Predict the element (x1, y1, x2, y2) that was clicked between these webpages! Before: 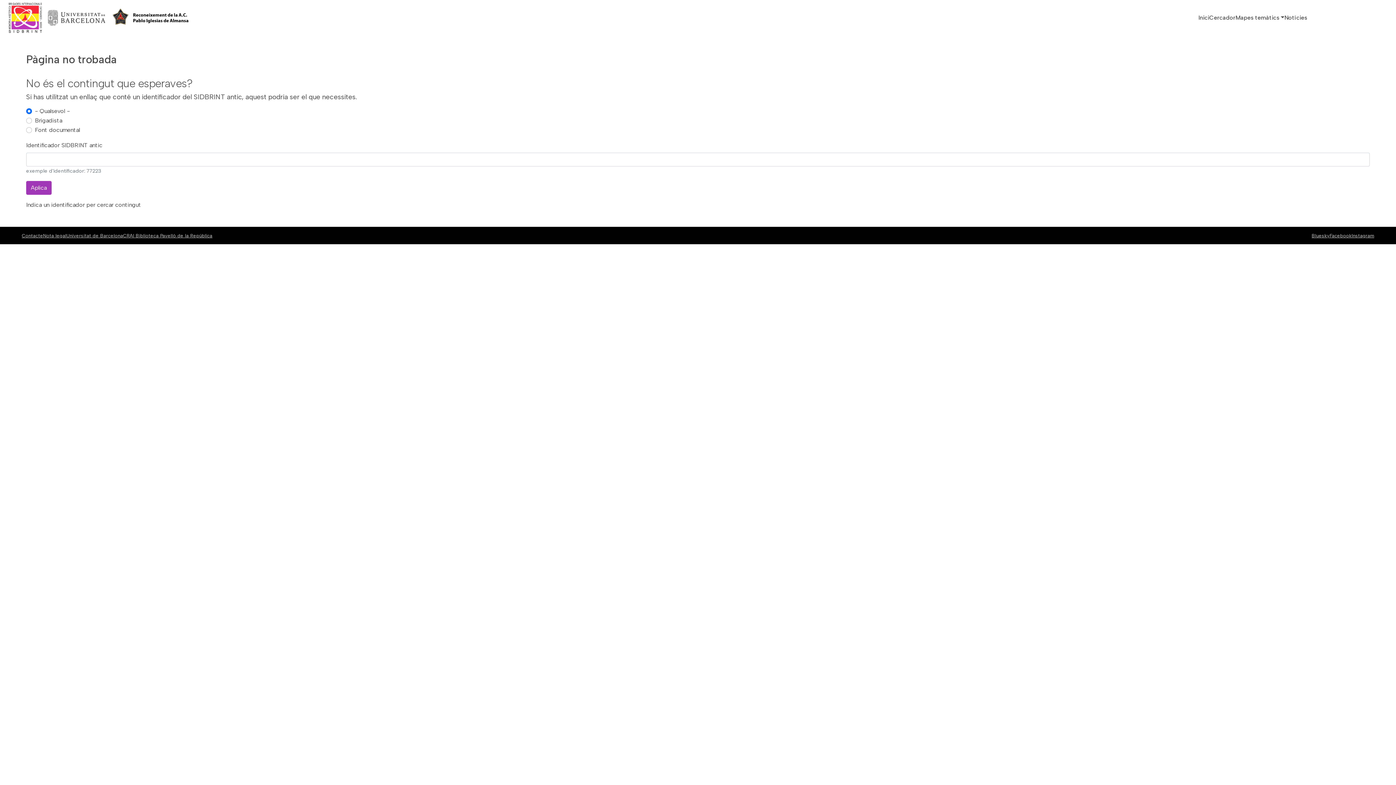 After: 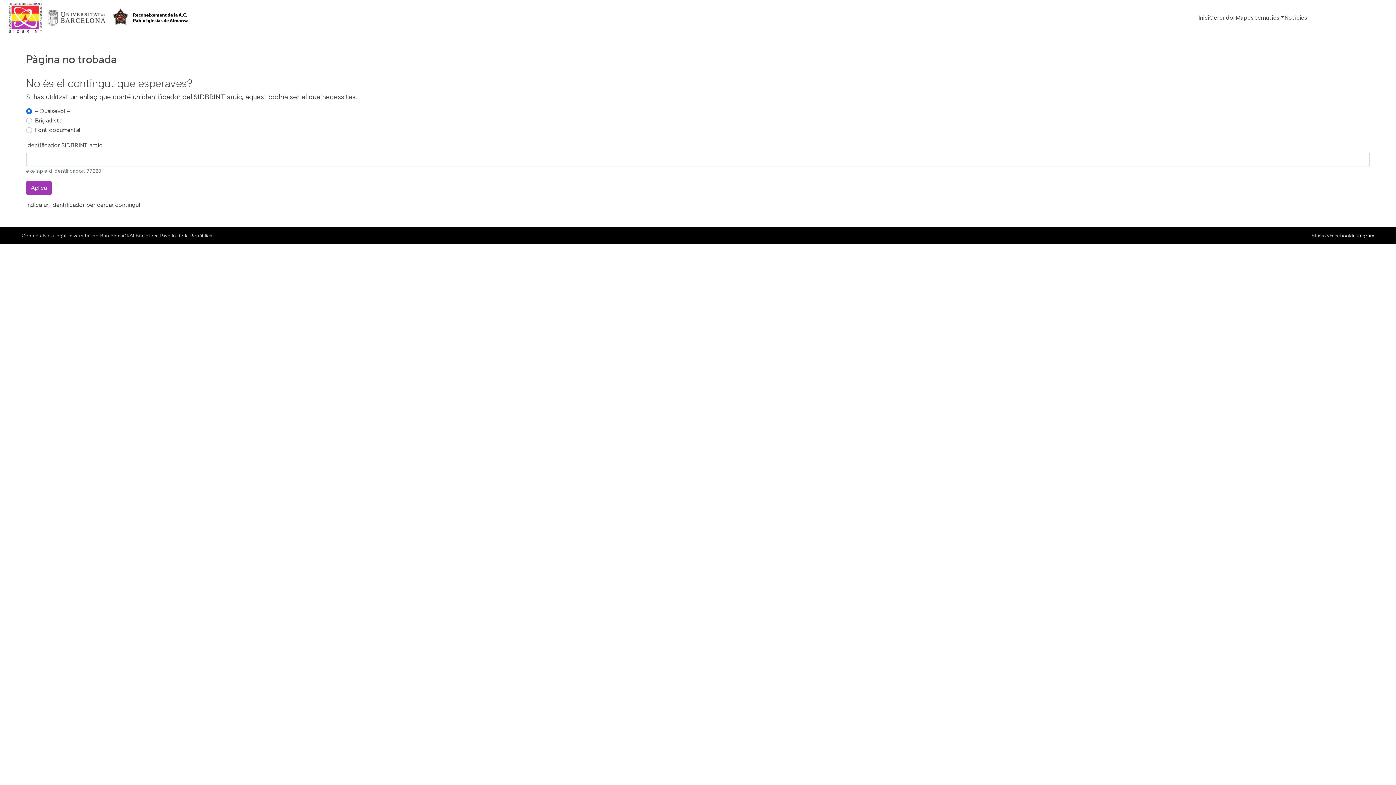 Action: label: Instagram bbox: (1352, 232, 1374, 238)